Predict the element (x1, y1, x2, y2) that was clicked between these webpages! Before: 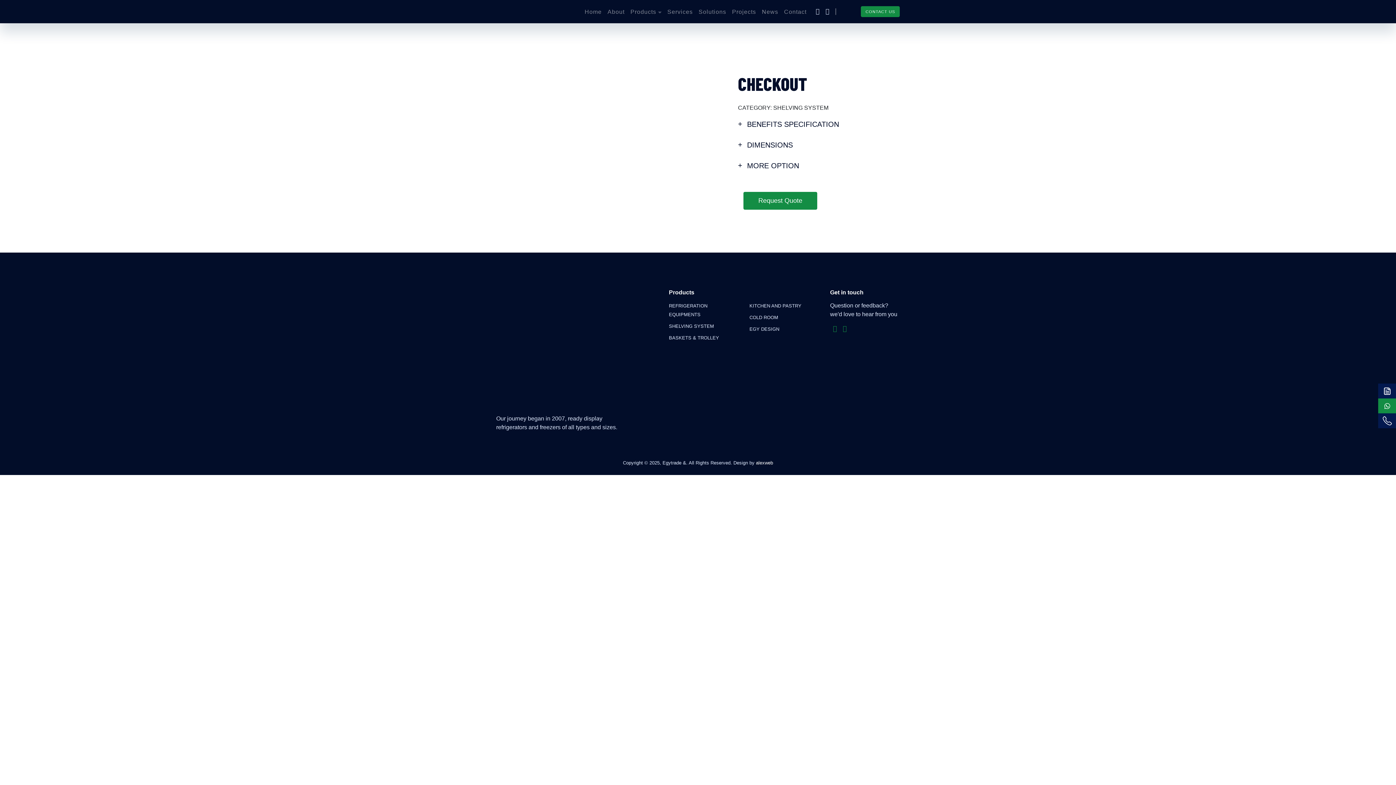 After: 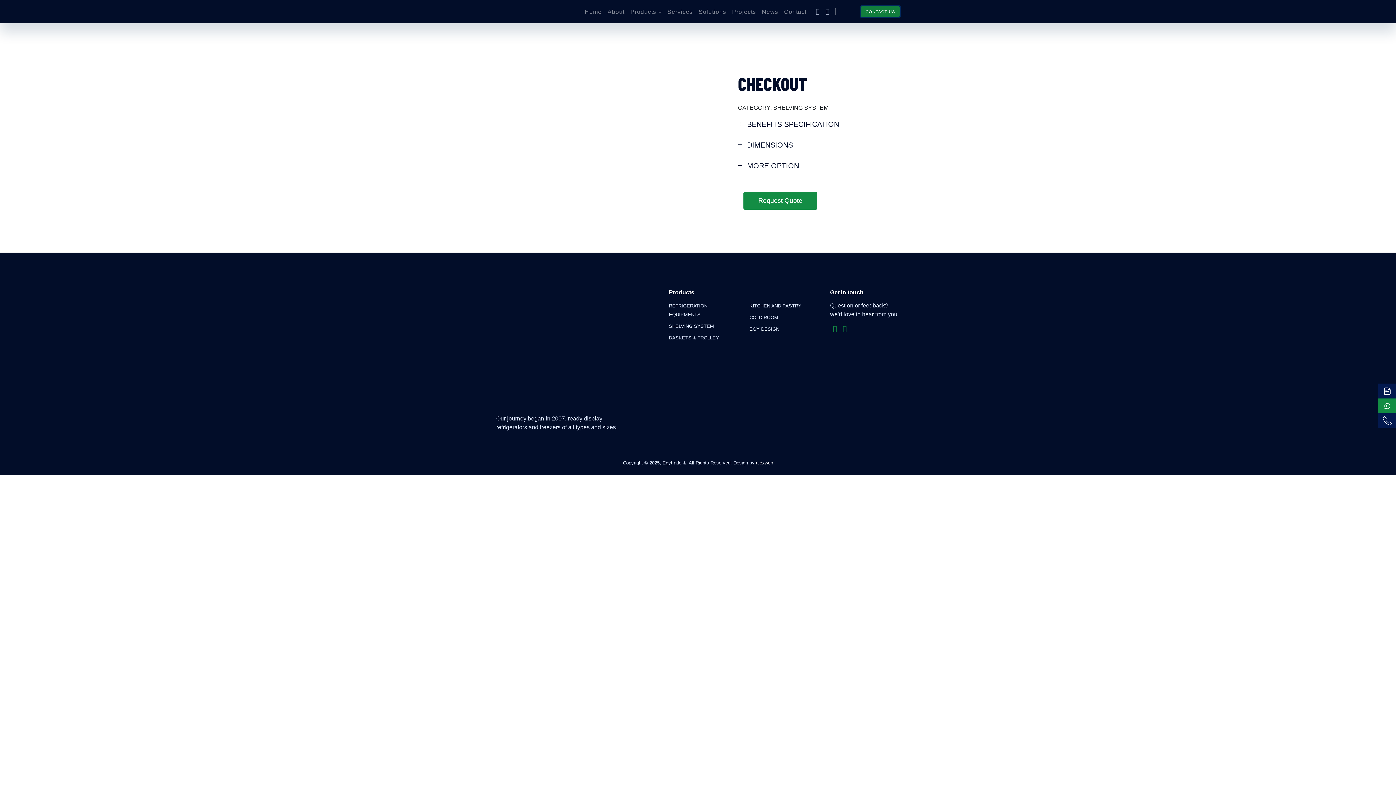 Action: bbox: (861, 6, 900, 17) label: CONTACT US